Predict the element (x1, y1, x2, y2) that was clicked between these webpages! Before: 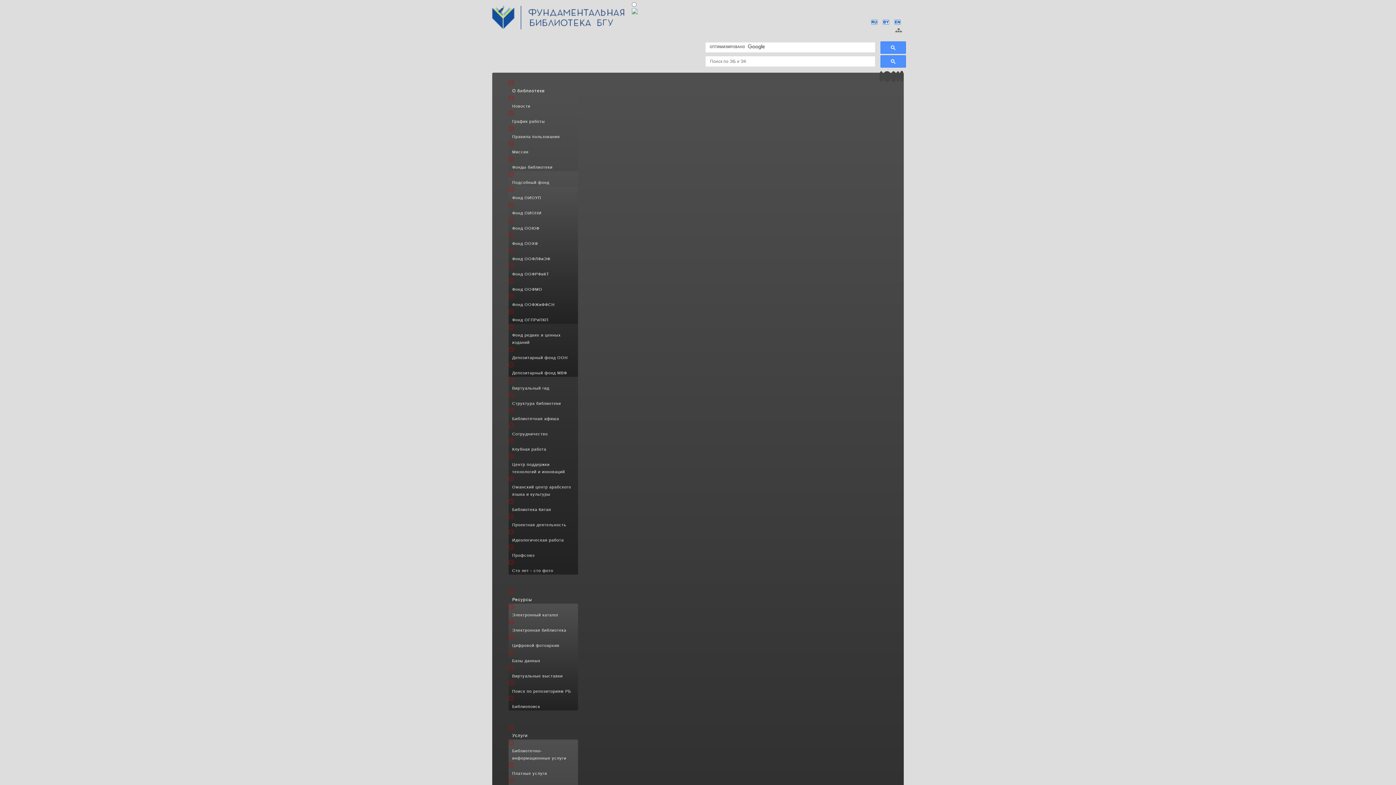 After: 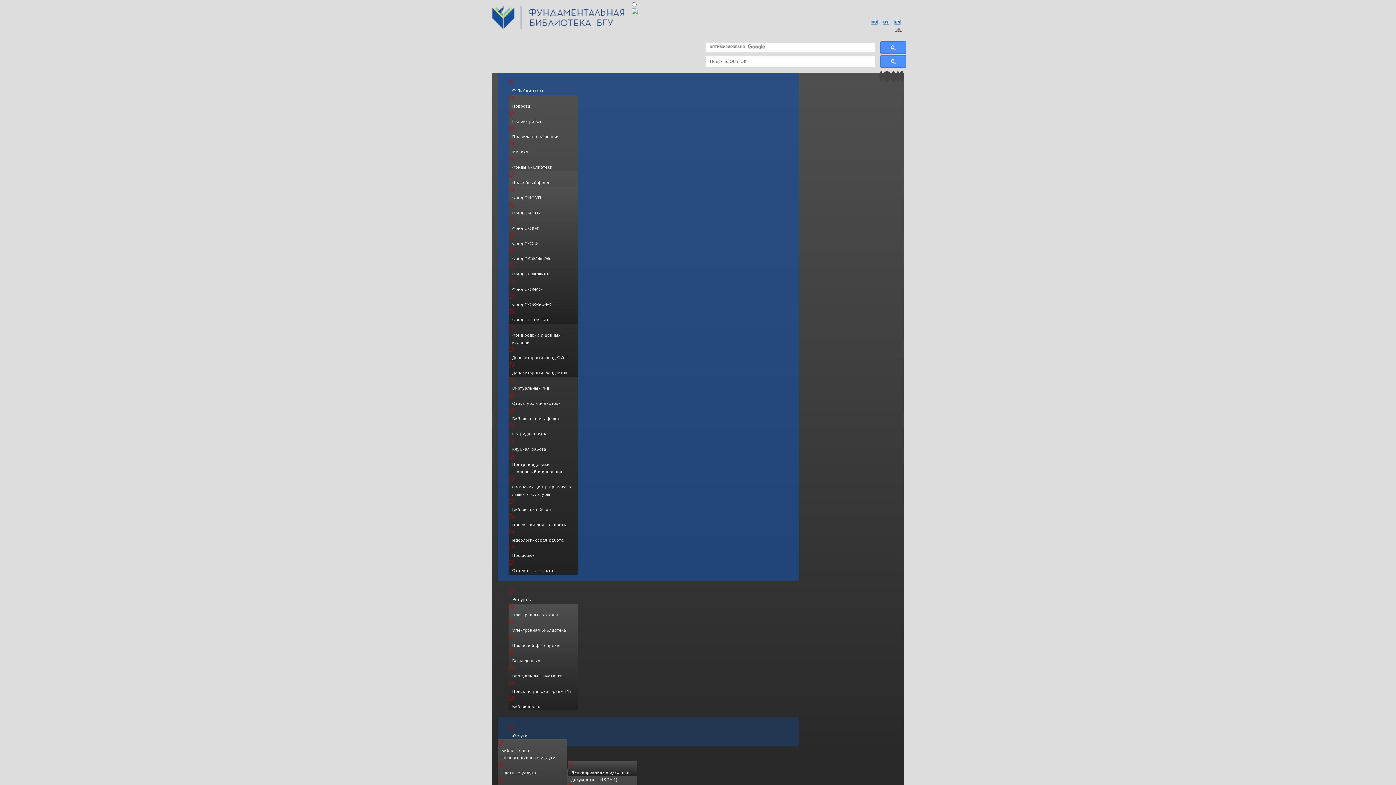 Action: label: Виртуальный гид bbox: (508, 384, 578, 392)